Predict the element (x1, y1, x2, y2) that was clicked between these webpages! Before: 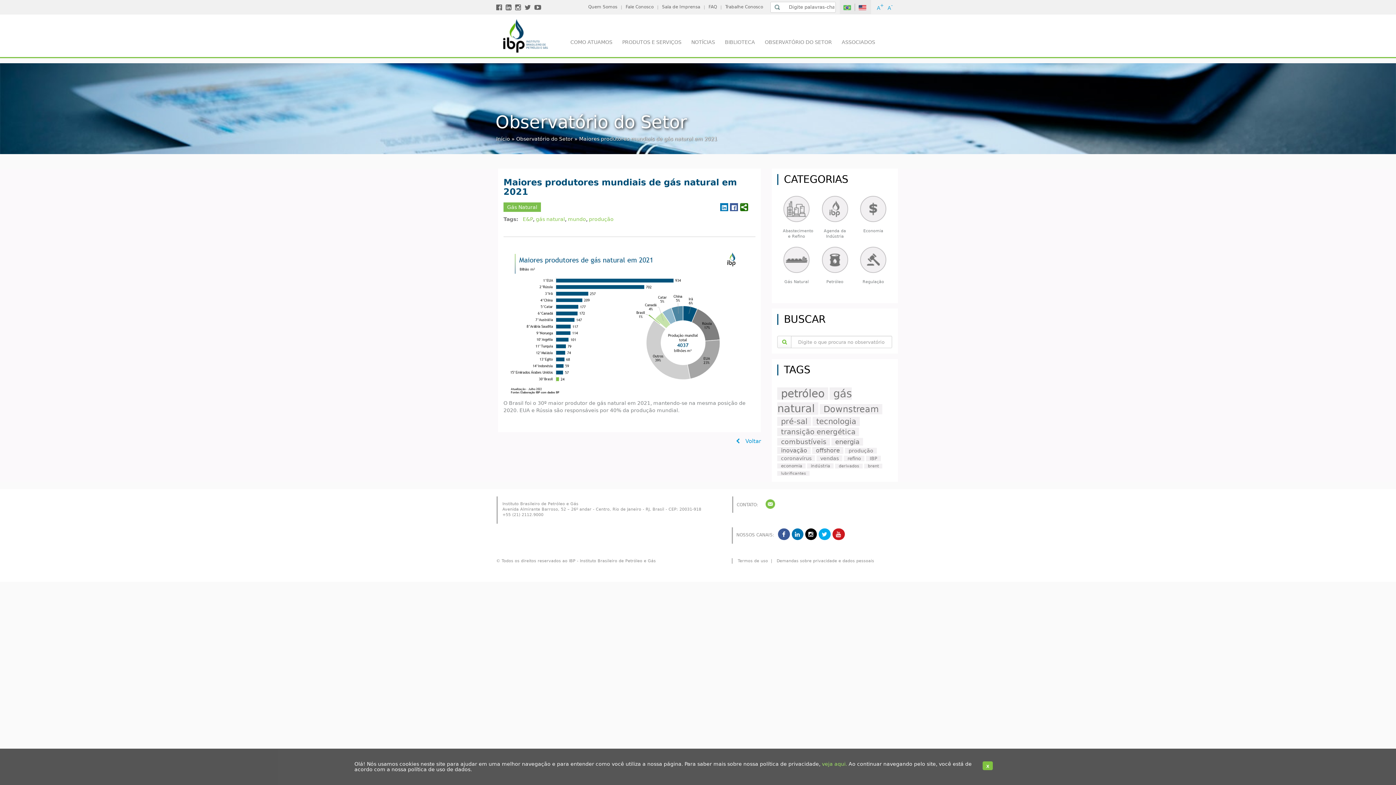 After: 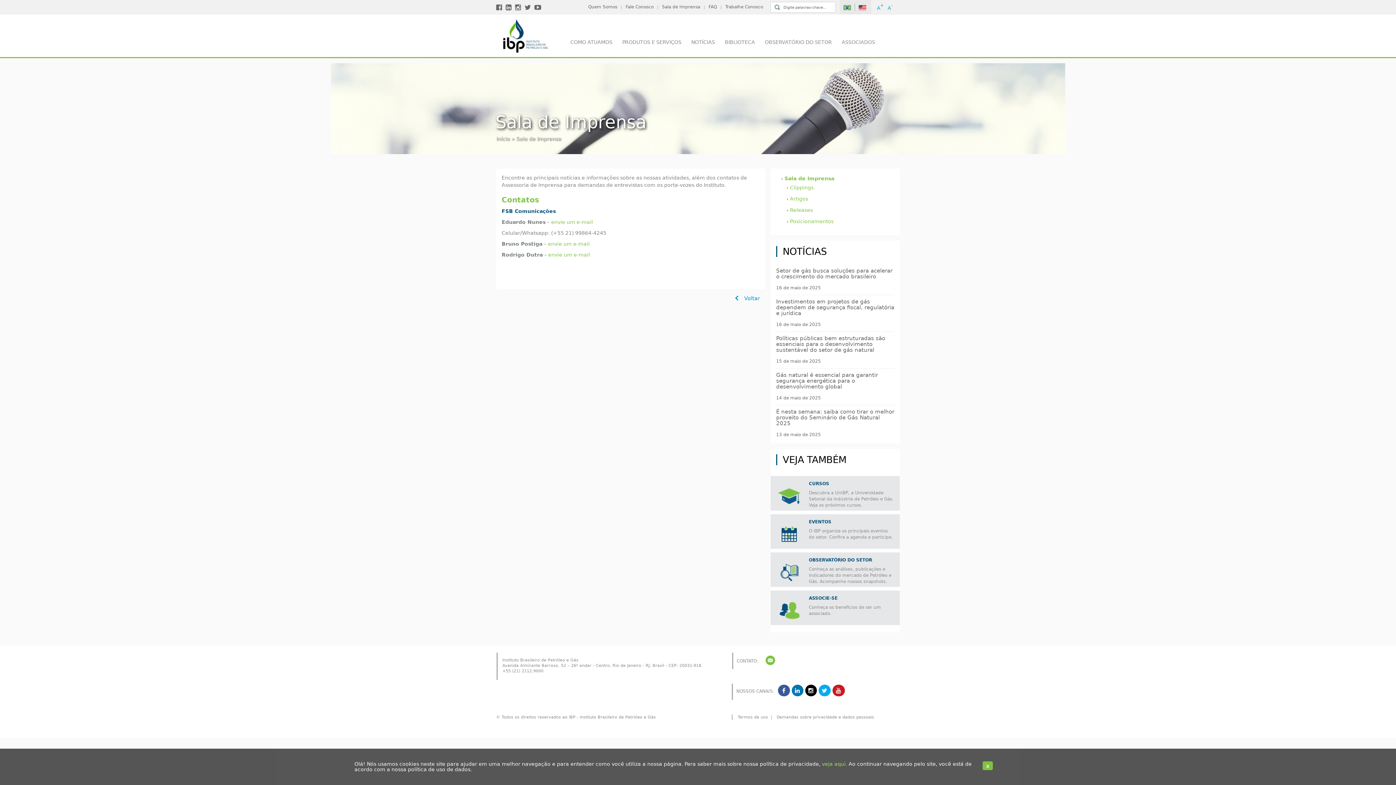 Action: bbox: (662, 4, 700, 9) label: Sala de Imprensa